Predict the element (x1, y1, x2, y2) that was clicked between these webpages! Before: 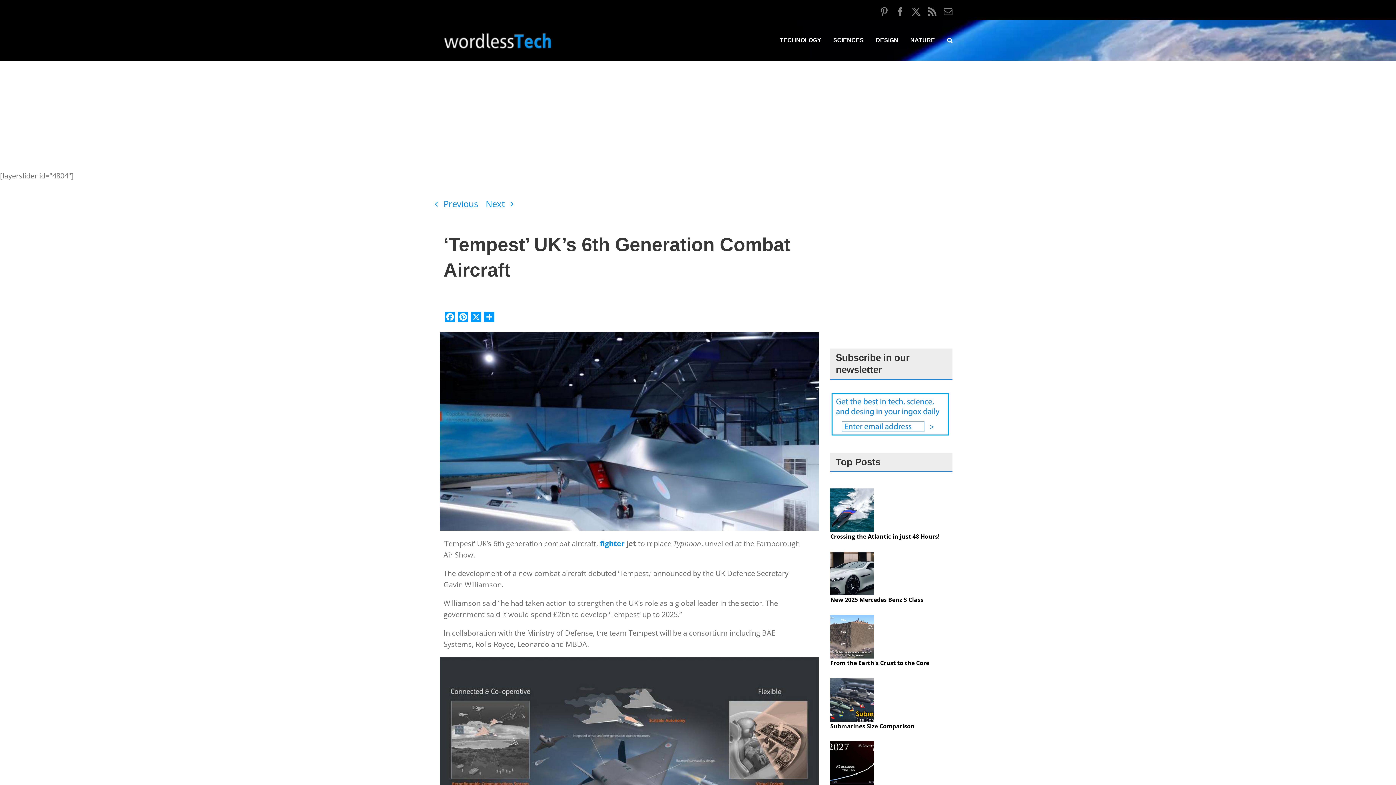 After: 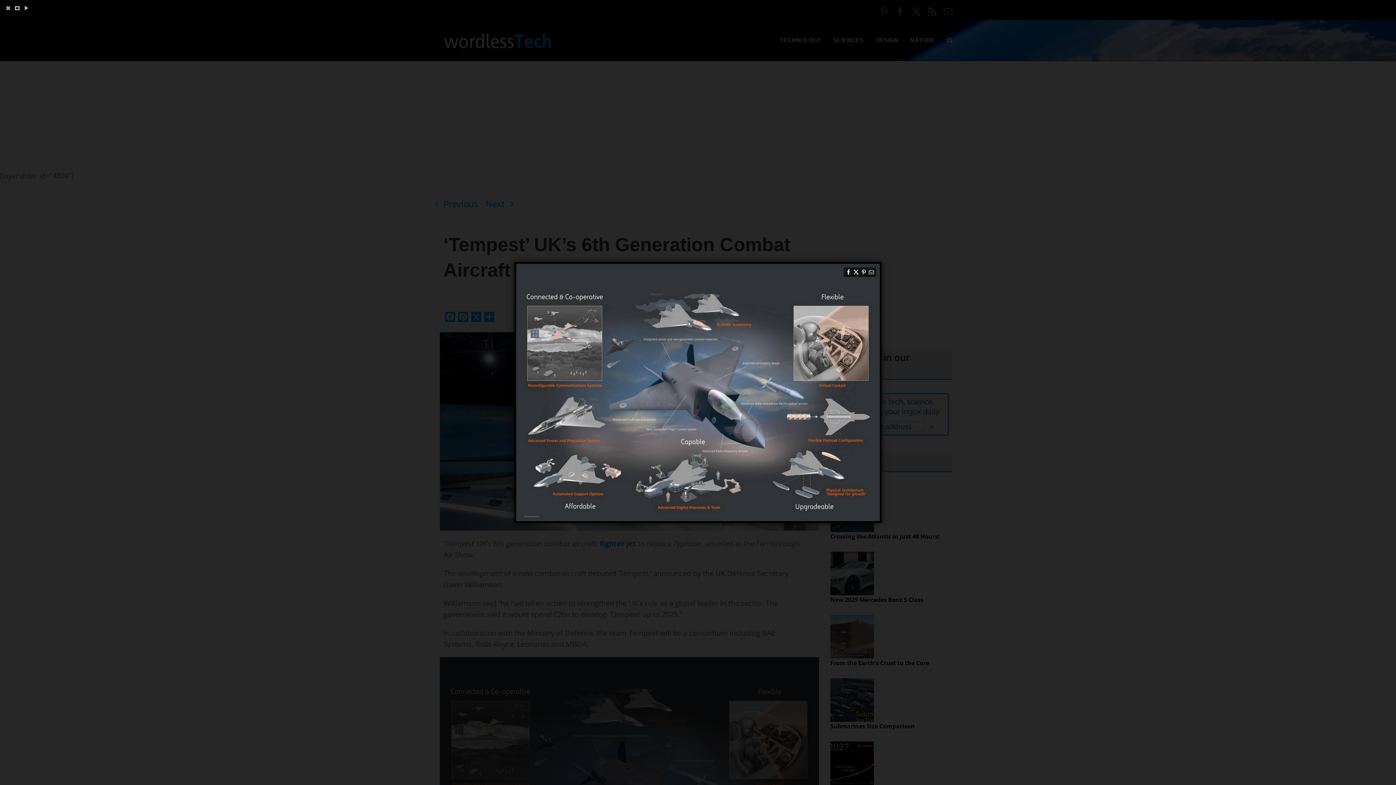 Action: bbox: (443, 658, 815, 667)